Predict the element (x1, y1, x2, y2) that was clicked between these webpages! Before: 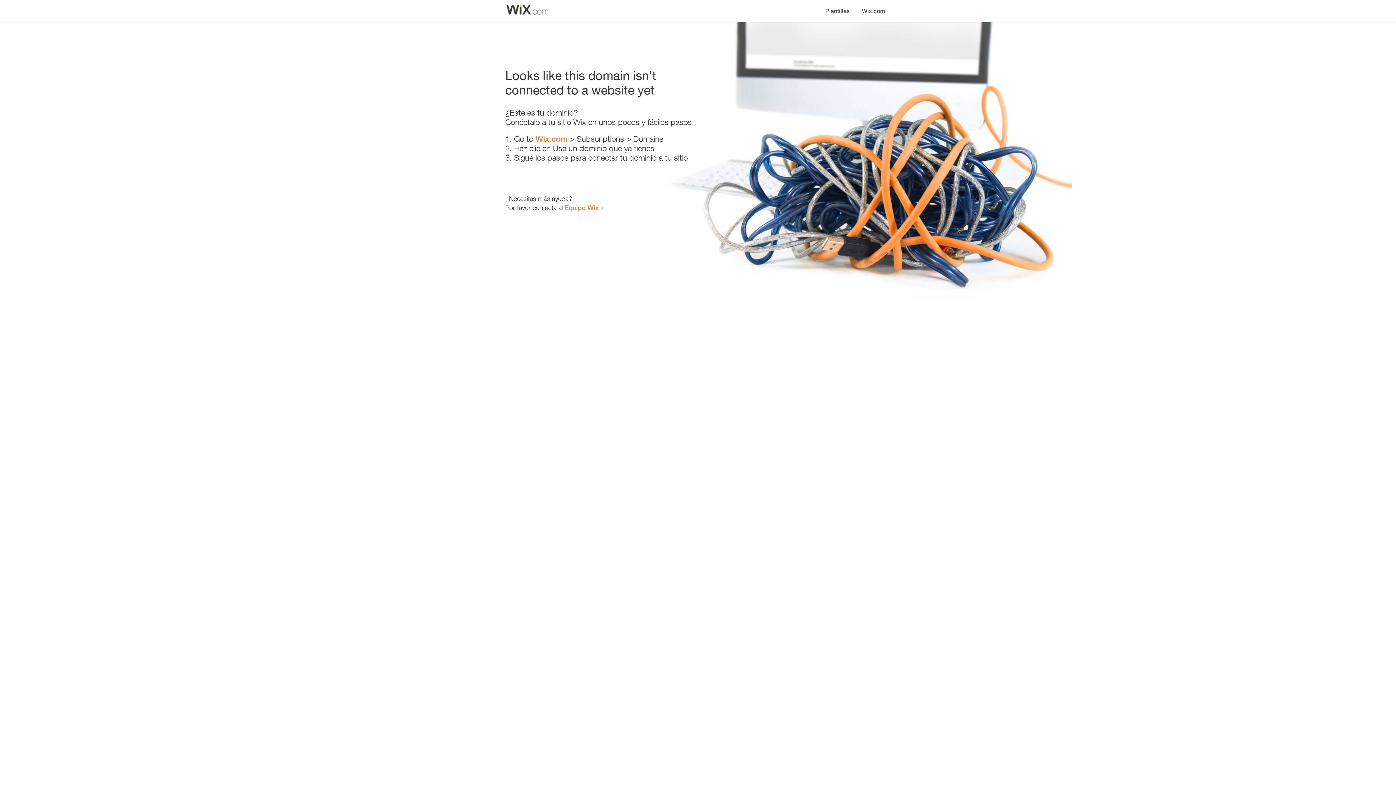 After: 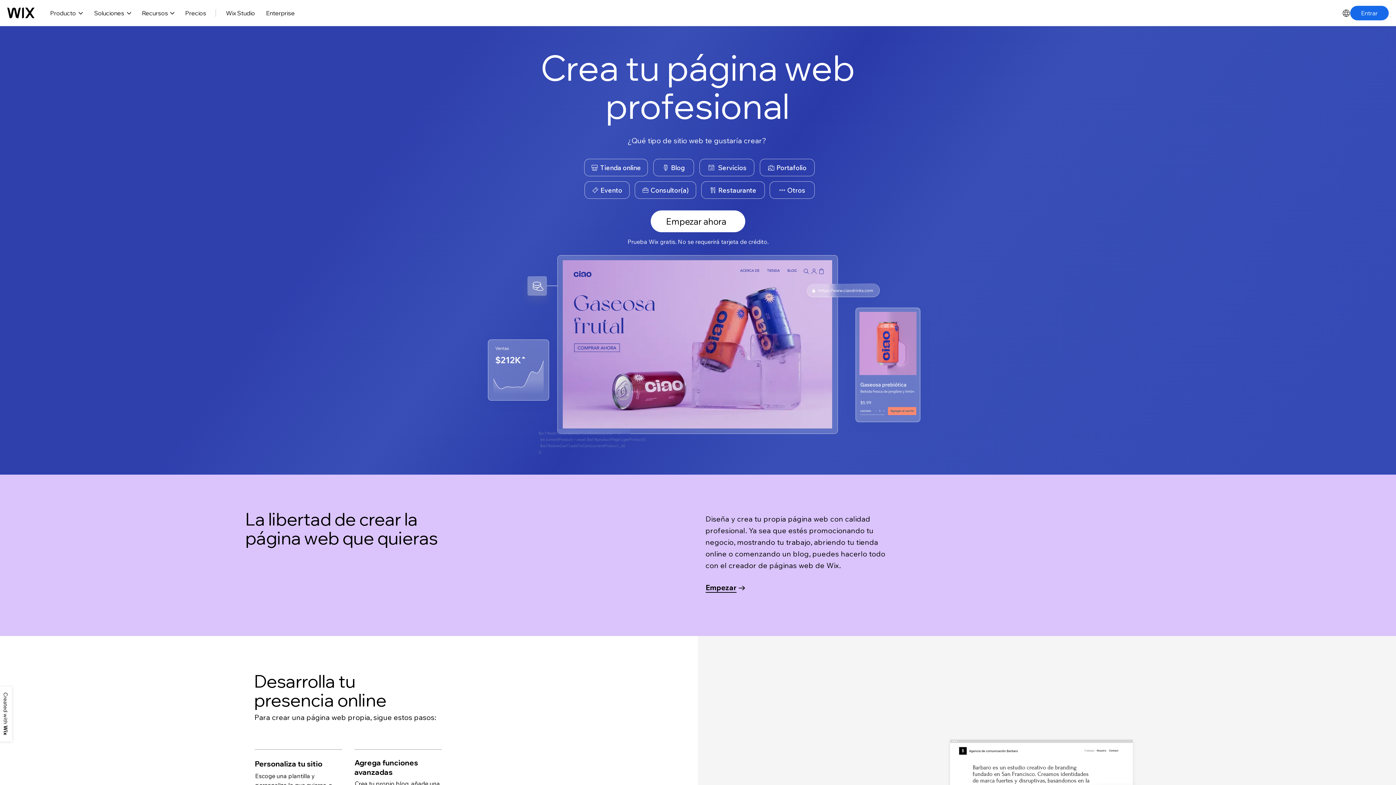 Action: label: Wix.com bbox: (856, 0, 890, 14)